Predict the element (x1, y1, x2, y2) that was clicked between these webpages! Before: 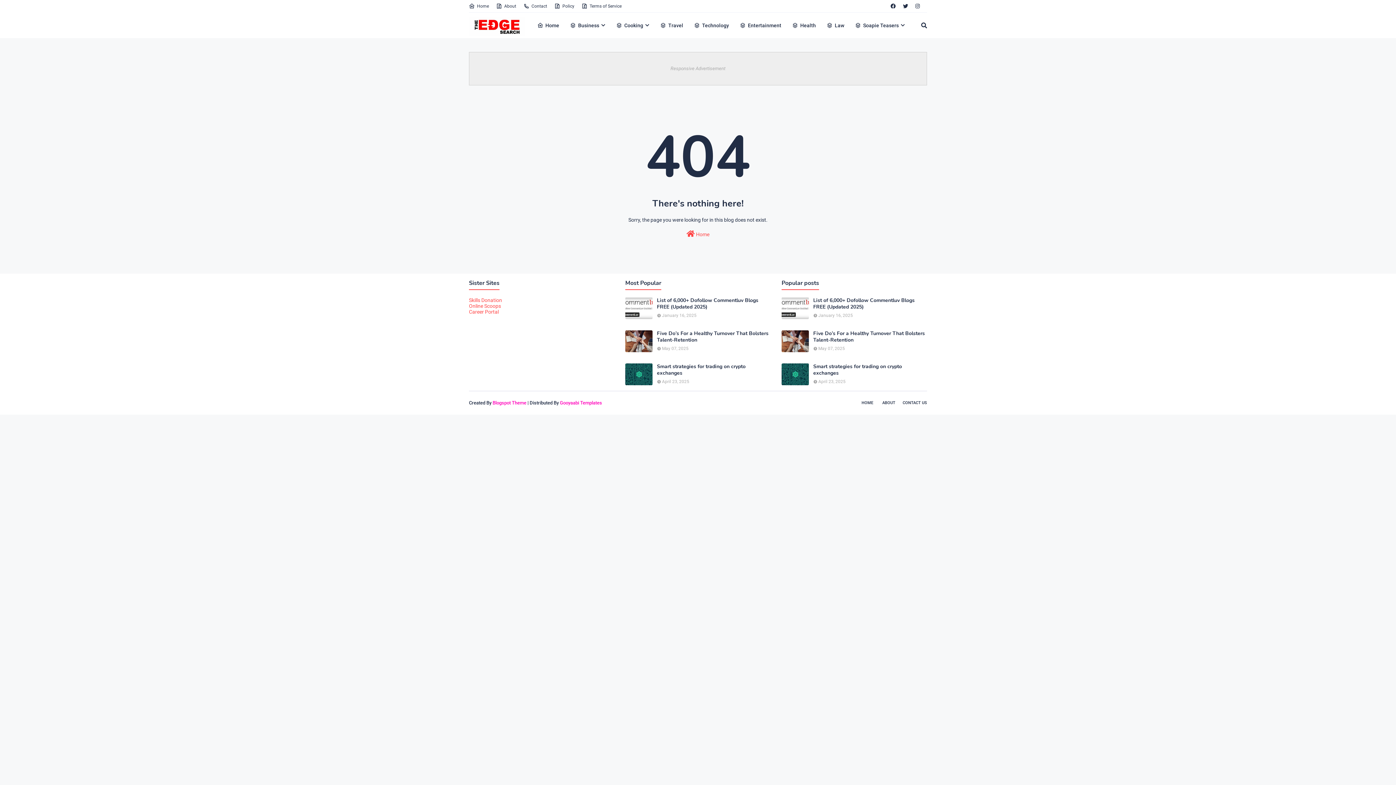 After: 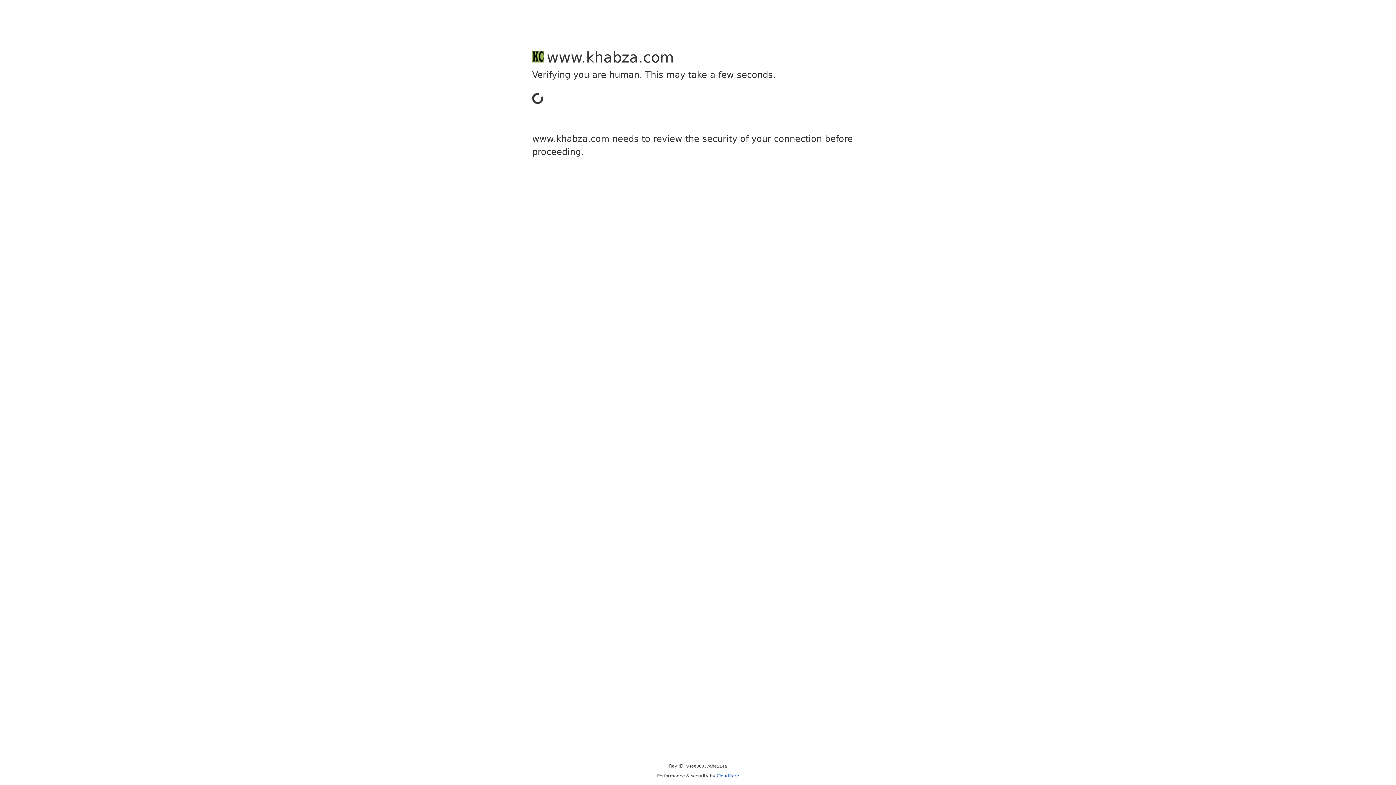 Action: bbox: (469, 309, 498, 314) label: Career Portal